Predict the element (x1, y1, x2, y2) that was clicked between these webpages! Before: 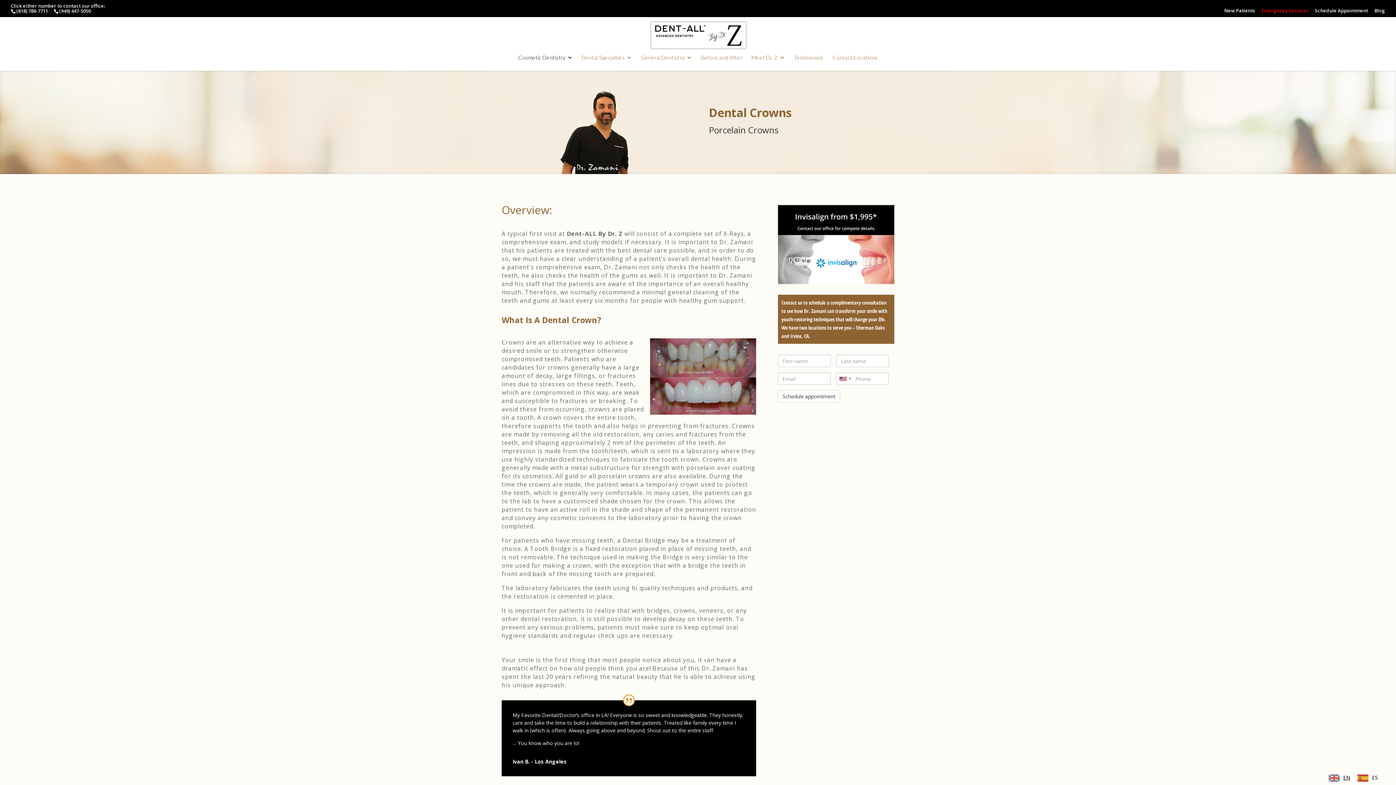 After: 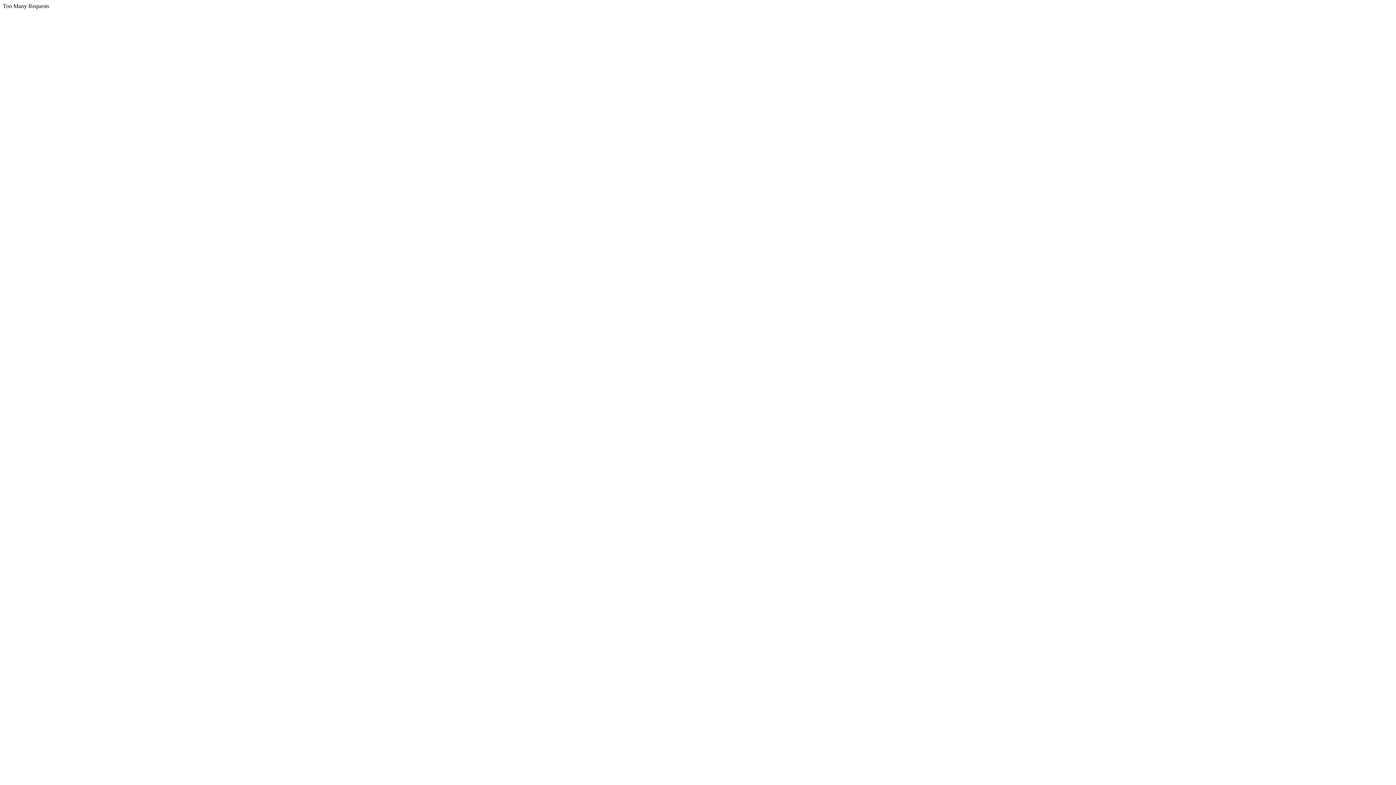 Action: label: Testimonials bbox: (794, 54, 823, 70)